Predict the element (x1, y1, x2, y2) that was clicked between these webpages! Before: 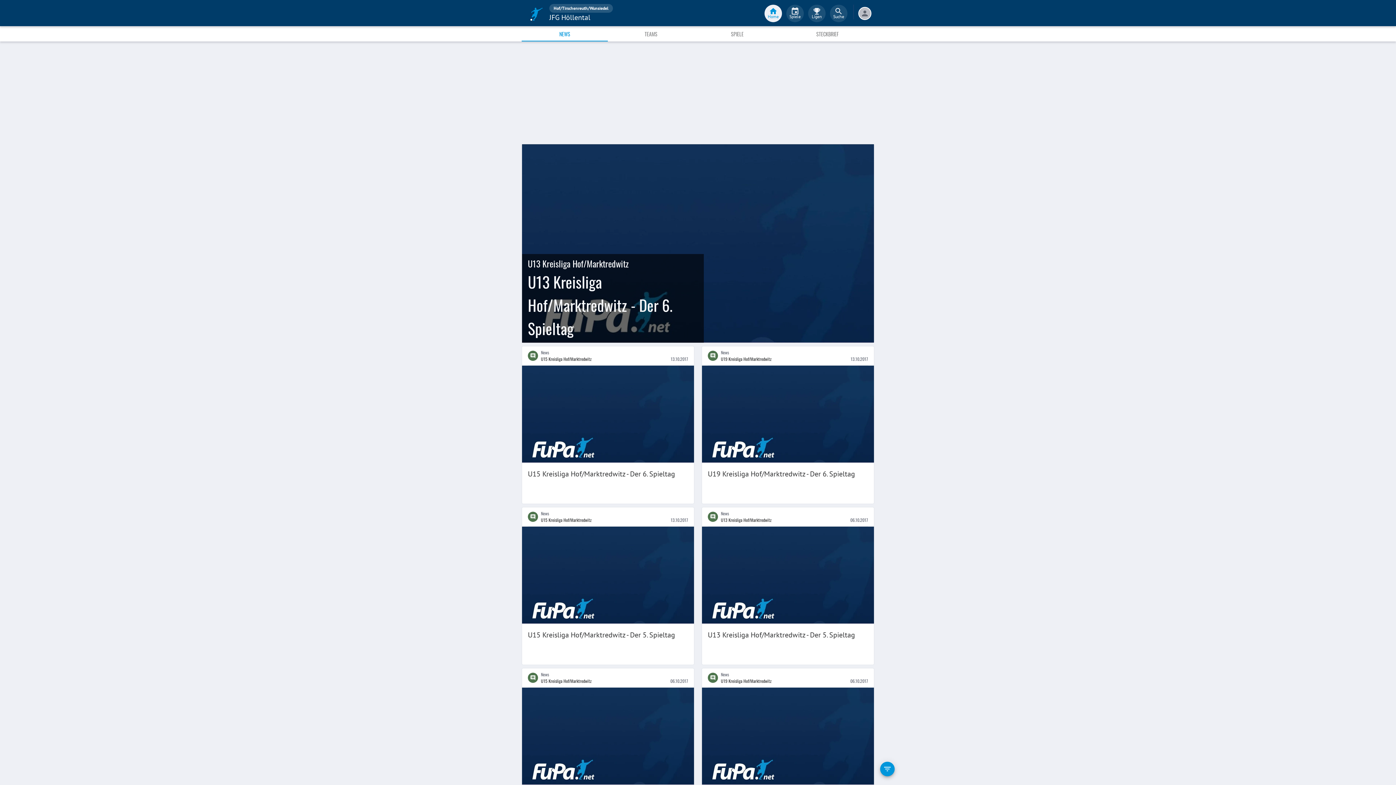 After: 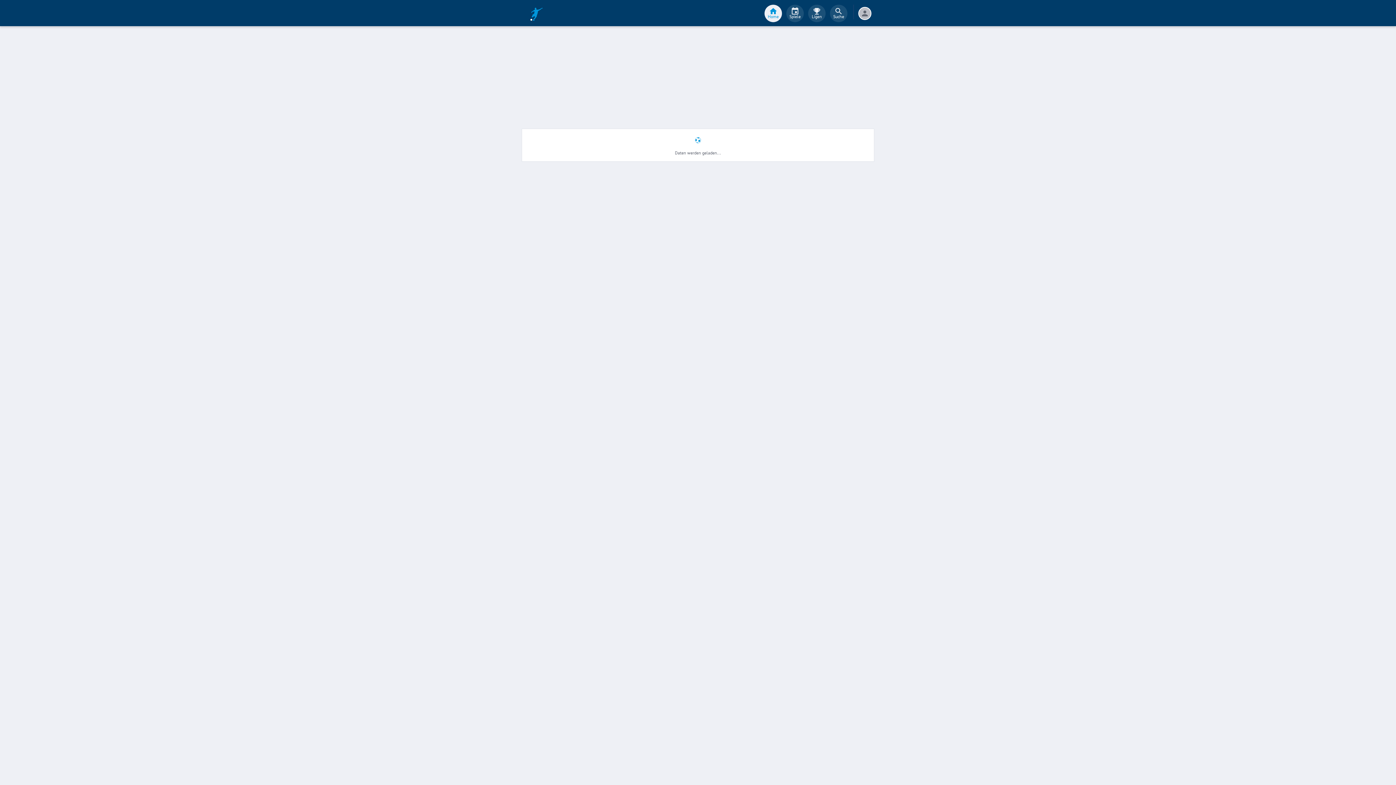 Action: bbox: (702, 526, 874, 664) label: U13 Kreisliga Hof/Marktredwitz - Der 5. Spieltag